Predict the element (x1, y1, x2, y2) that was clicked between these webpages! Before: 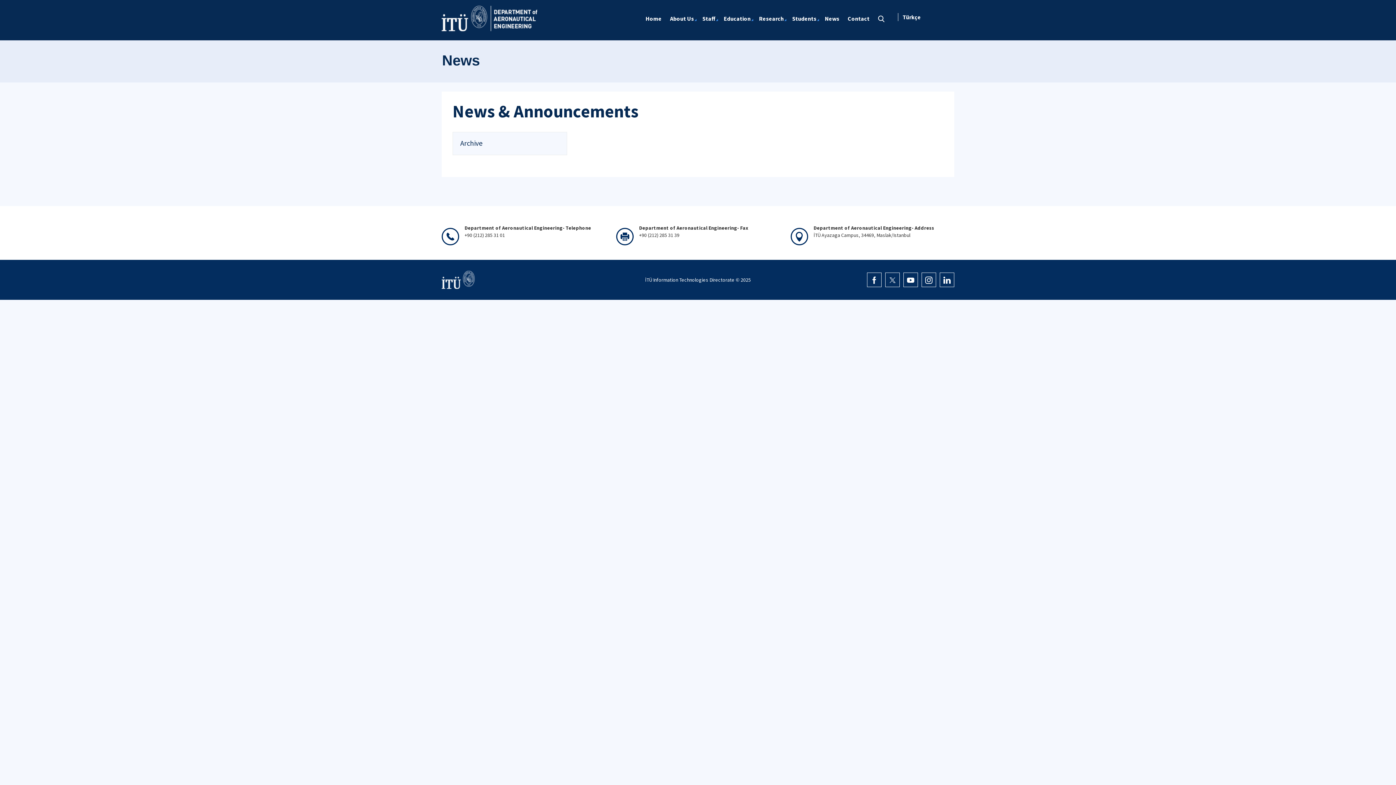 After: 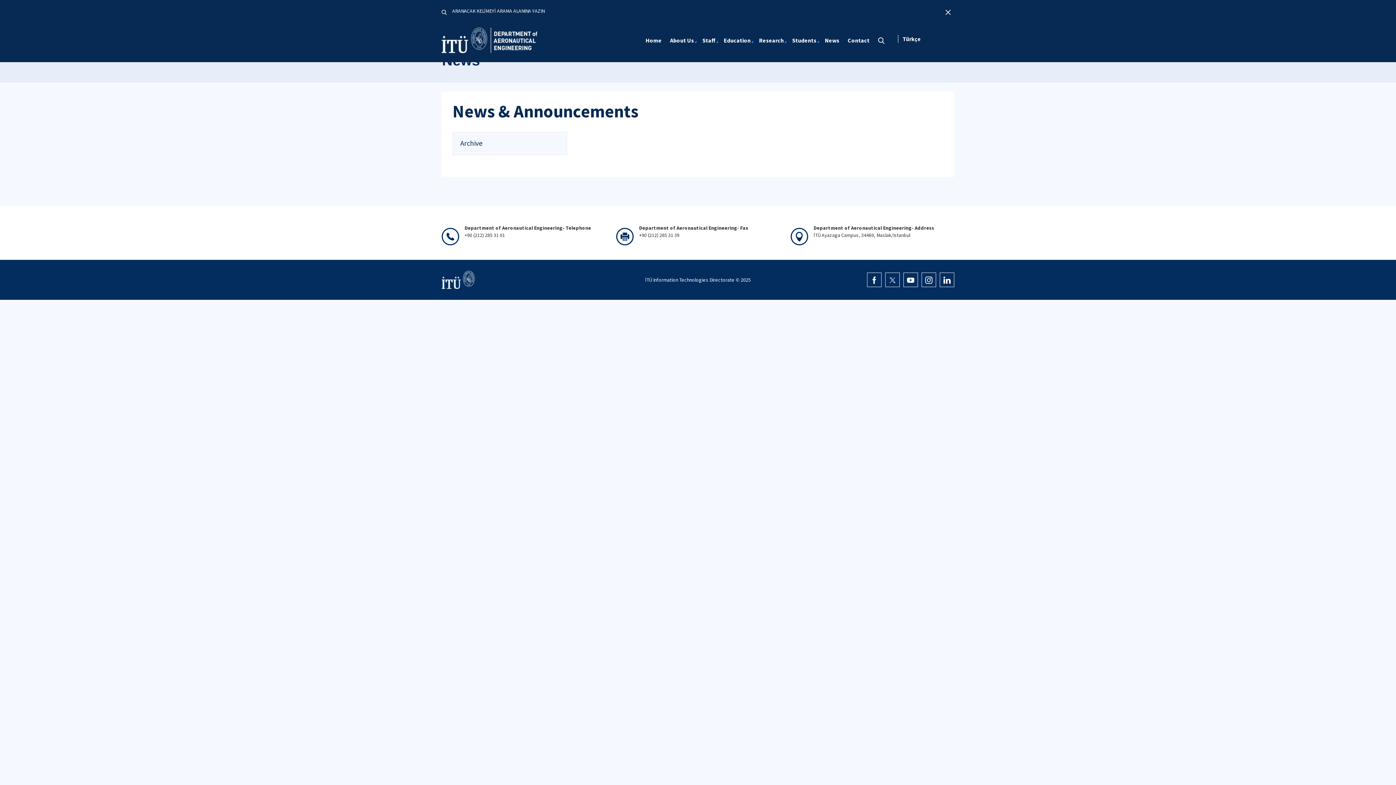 Action: bbox: (875, 9, 889, 26)